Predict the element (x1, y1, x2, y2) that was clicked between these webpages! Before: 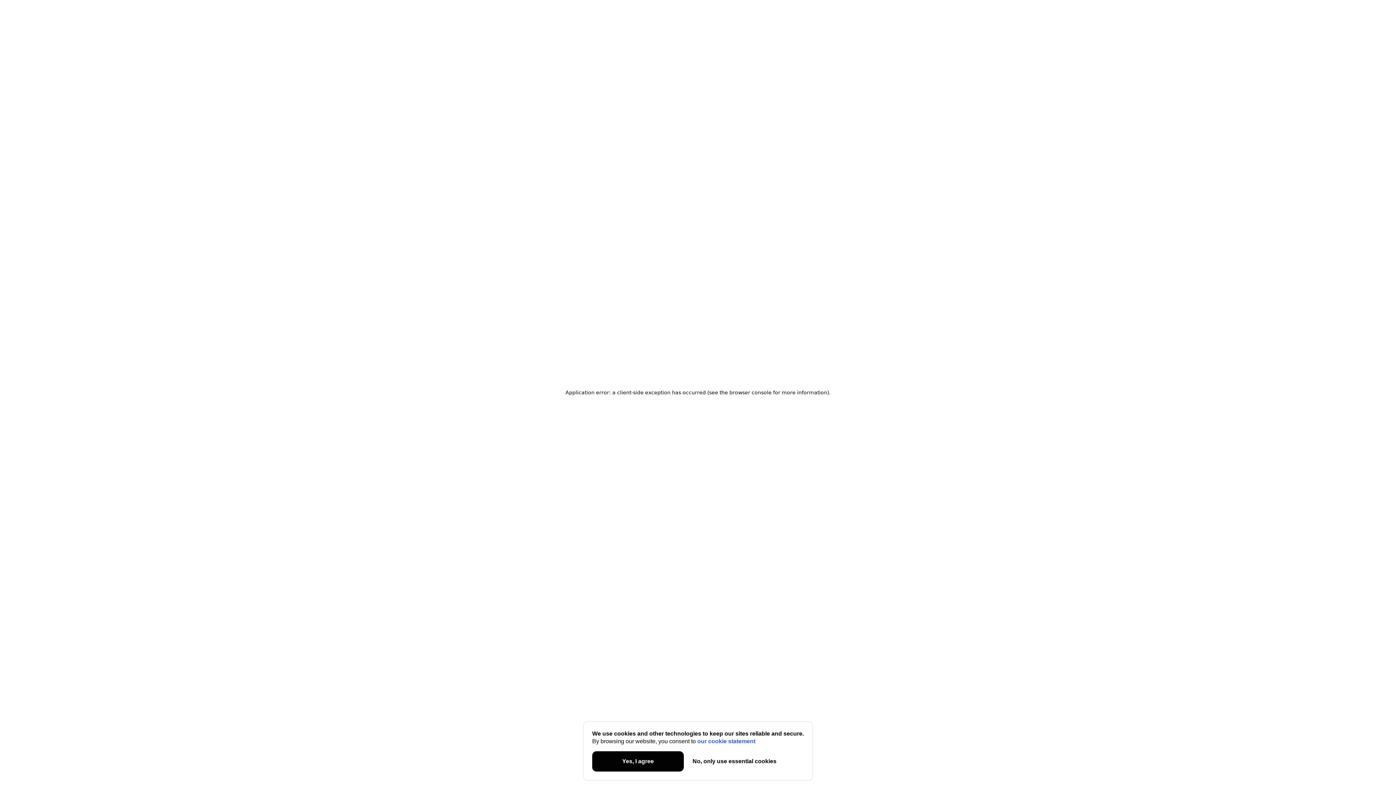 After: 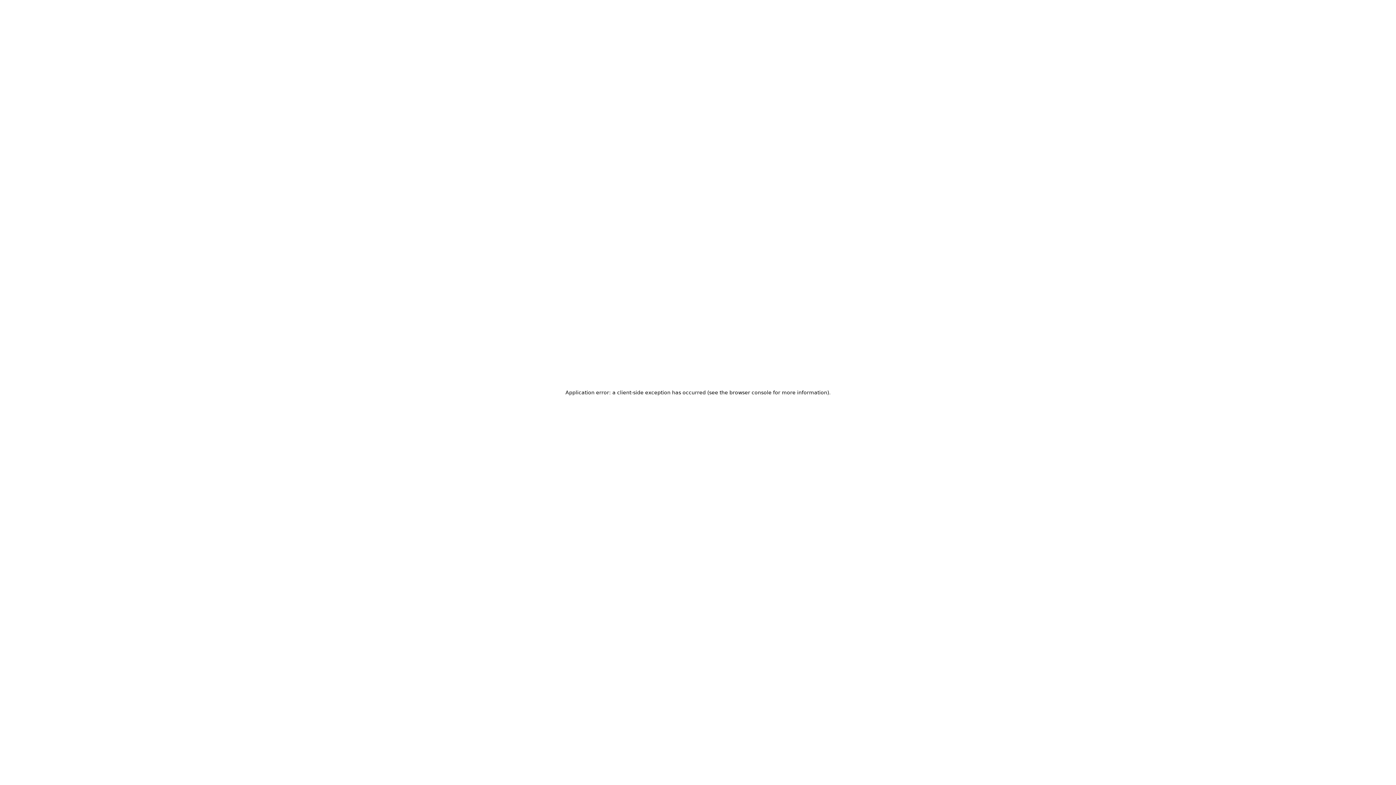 Action: bbox: (692, 758, 776, 764) label: No, only use essential cookies